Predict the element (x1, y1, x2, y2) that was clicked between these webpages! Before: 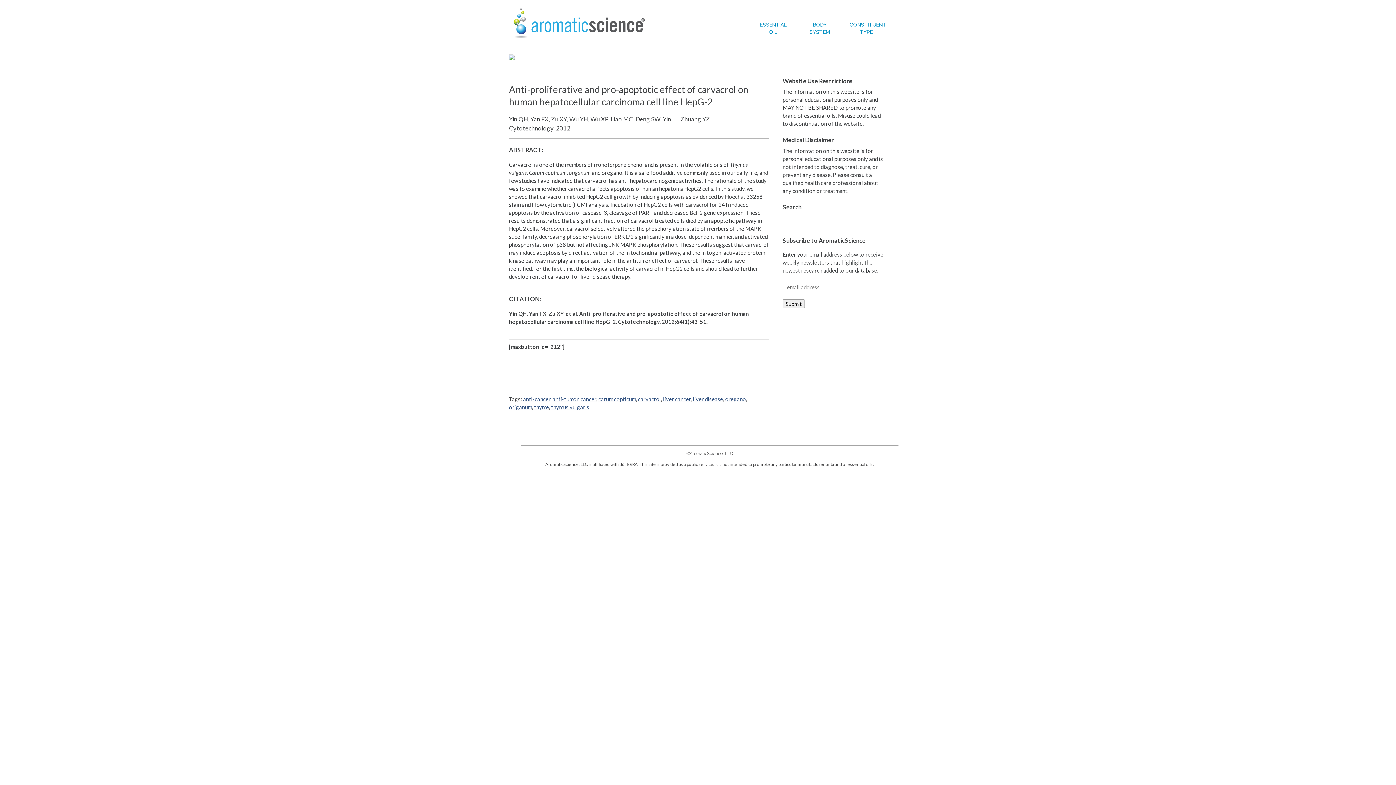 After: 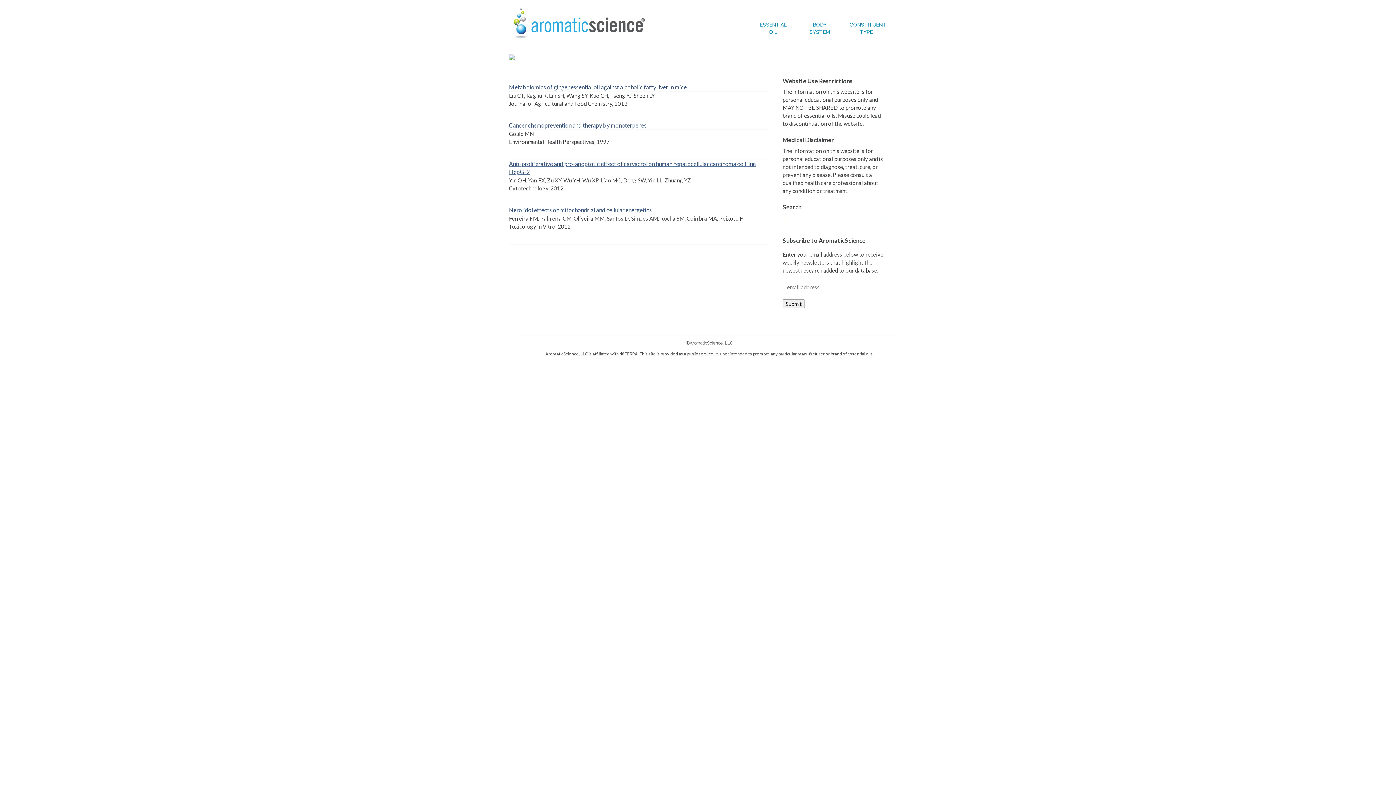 Action: bbox: (663, 396, 690, 402) label: liver cancer